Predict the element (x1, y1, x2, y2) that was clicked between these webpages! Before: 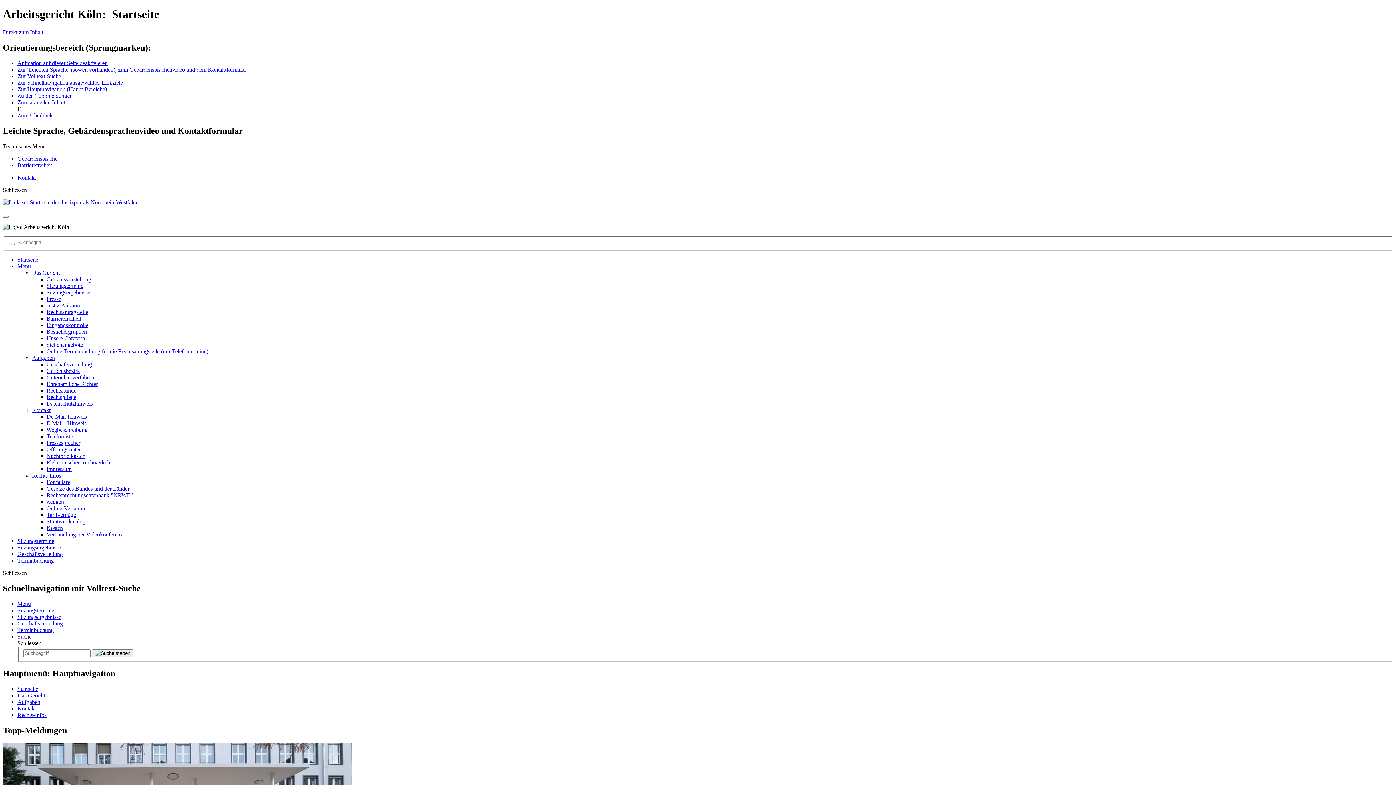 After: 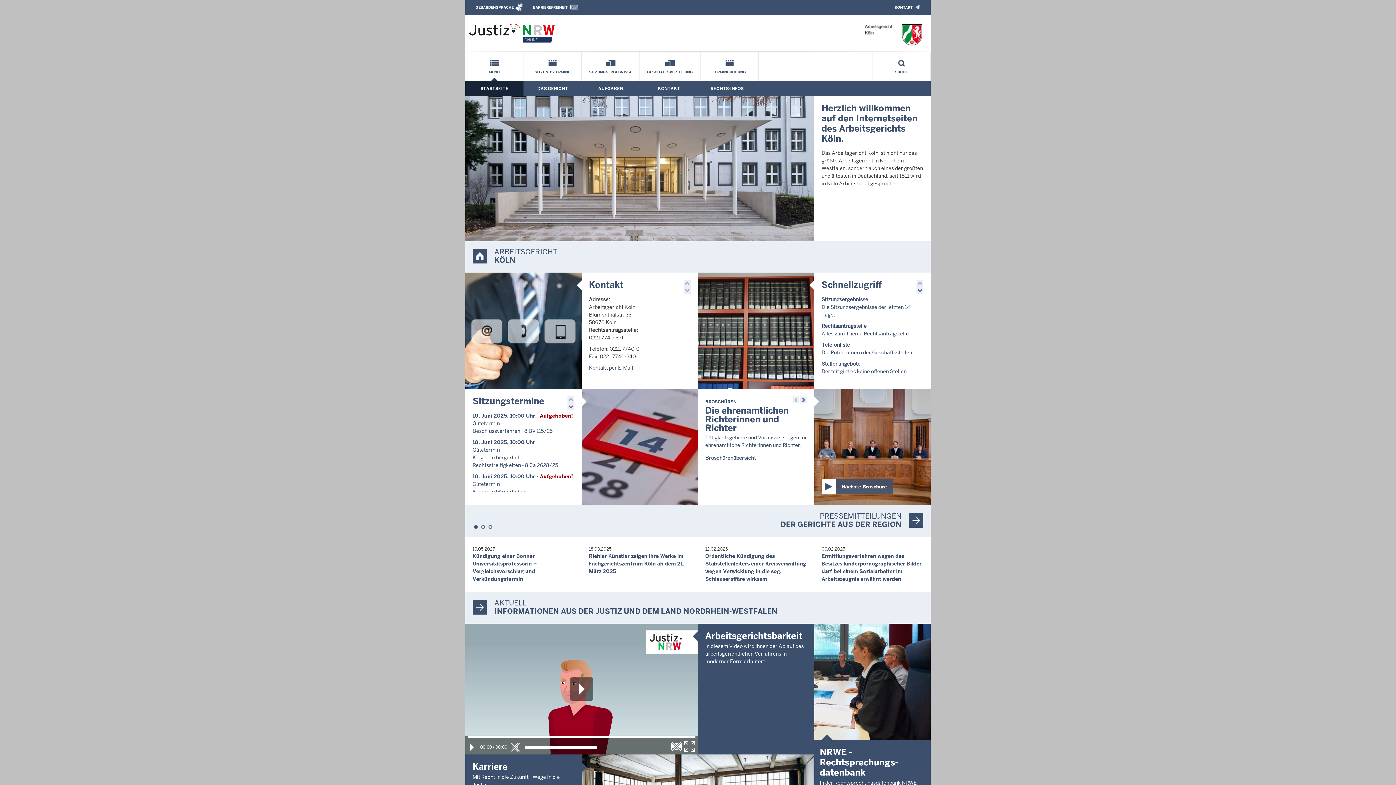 Action: bbox: (17, 686, 38, 692) label: Startseite